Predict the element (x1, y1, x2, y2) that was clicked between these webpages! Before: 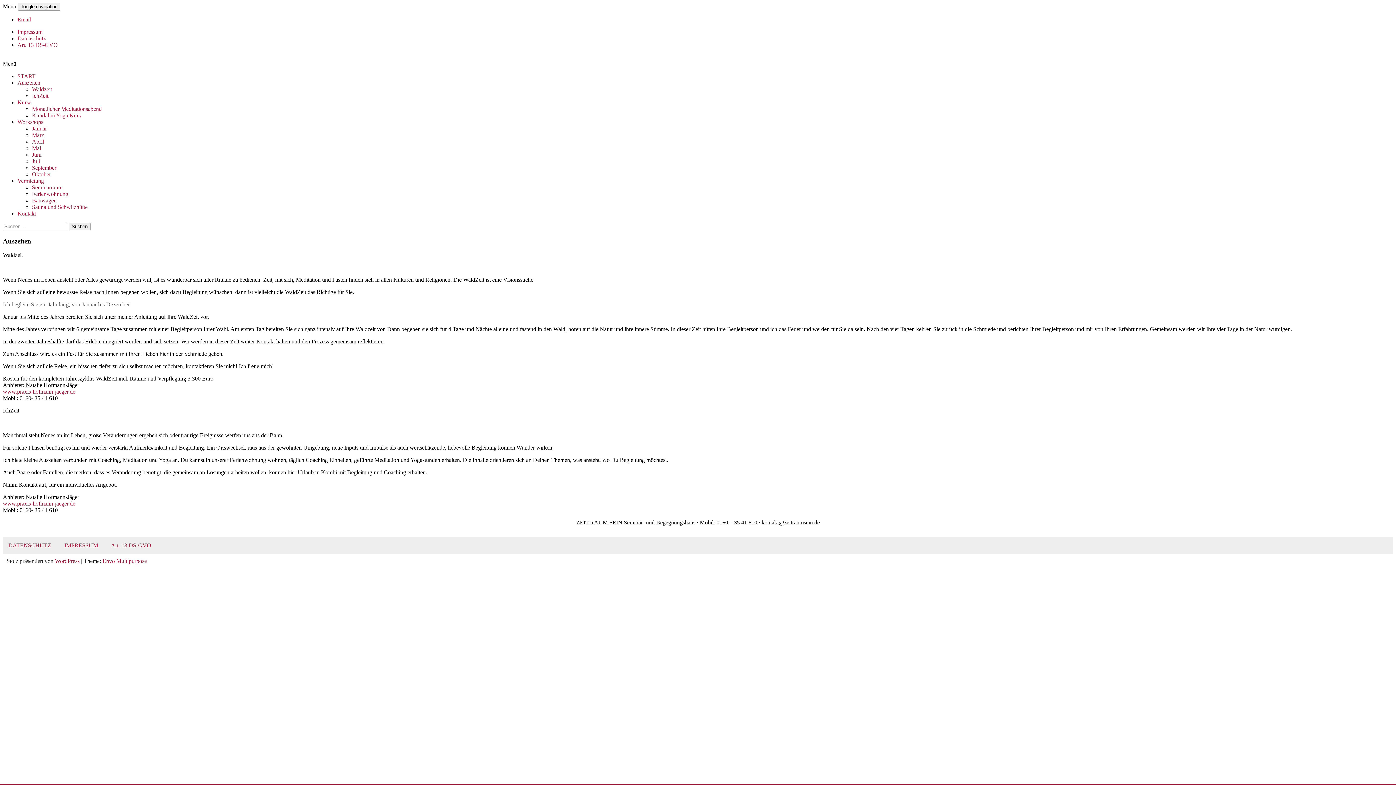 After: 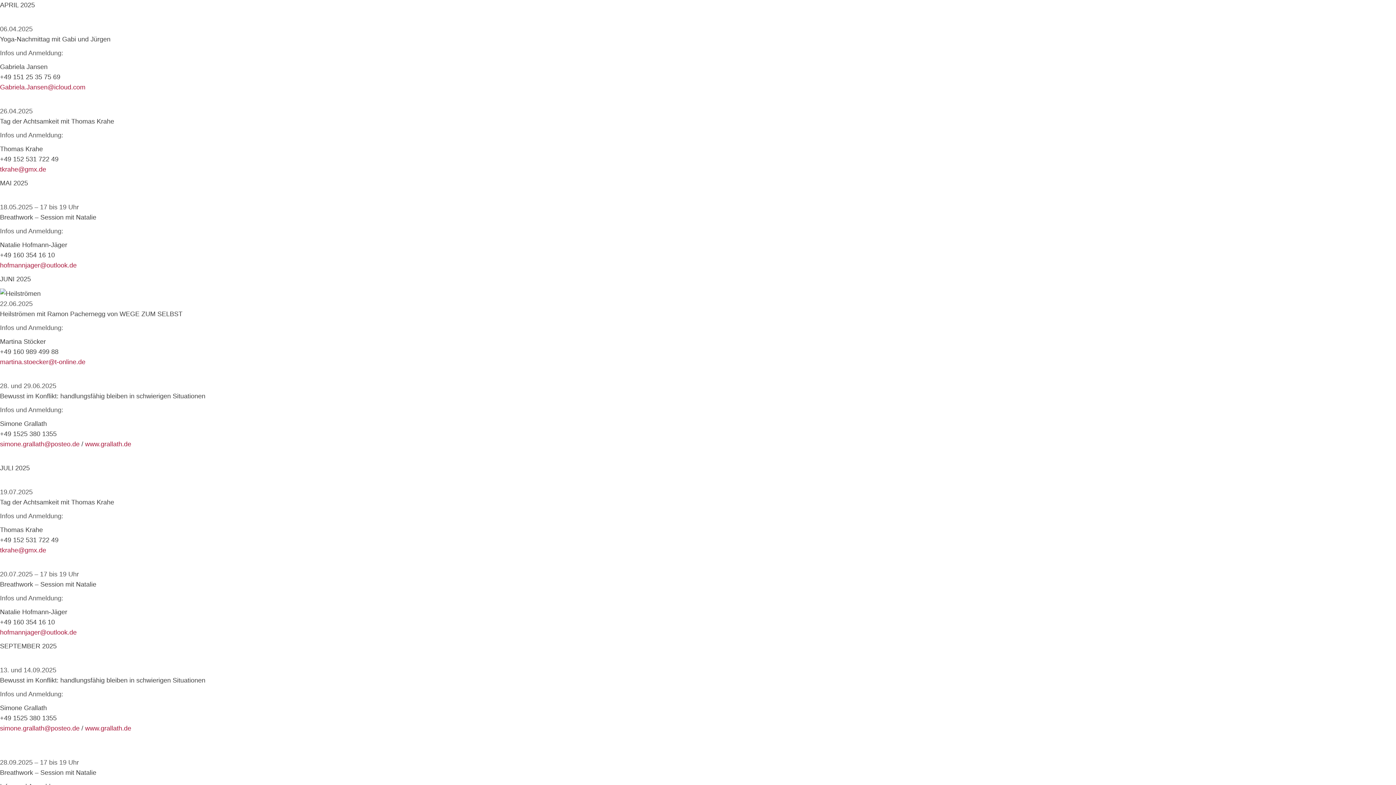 Action: label: April bbox: (32, 138, 44, 144)